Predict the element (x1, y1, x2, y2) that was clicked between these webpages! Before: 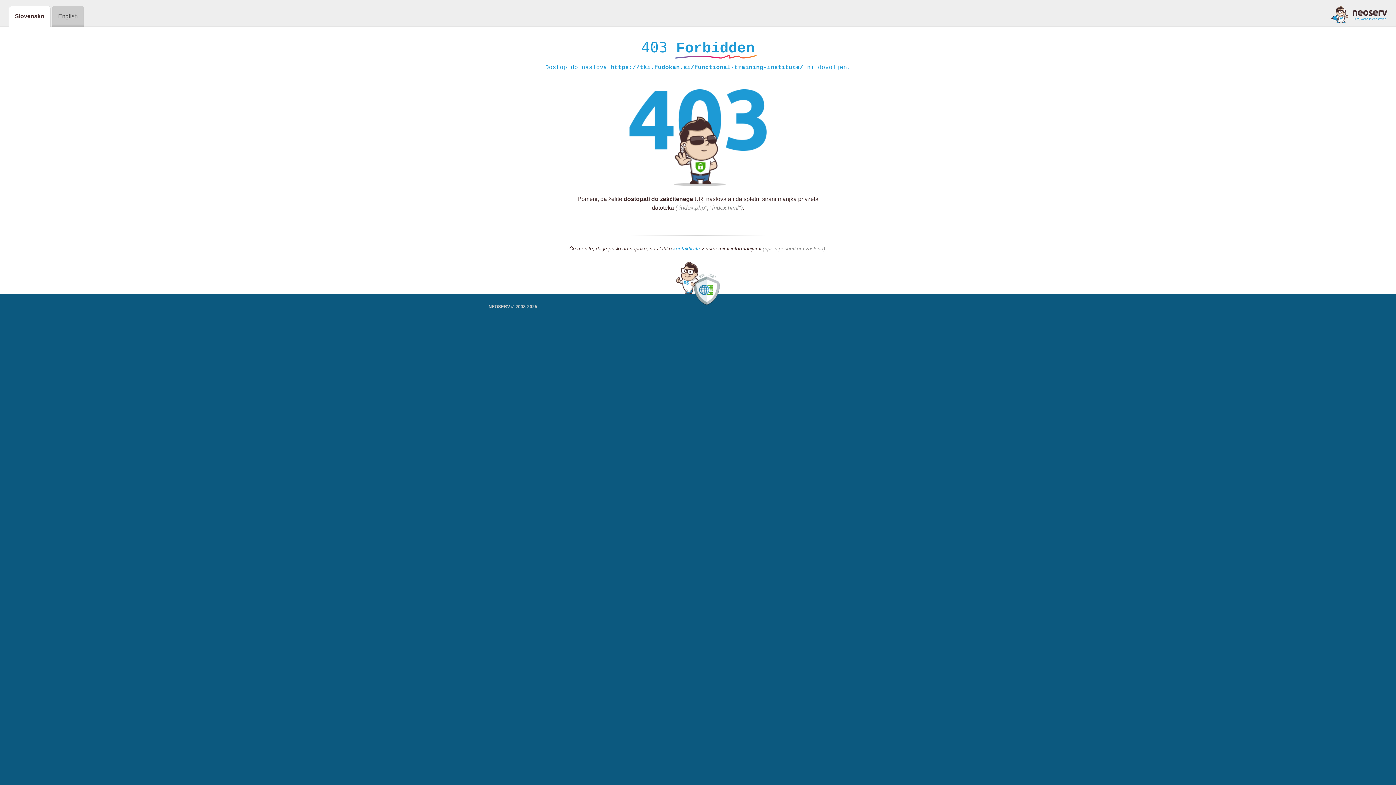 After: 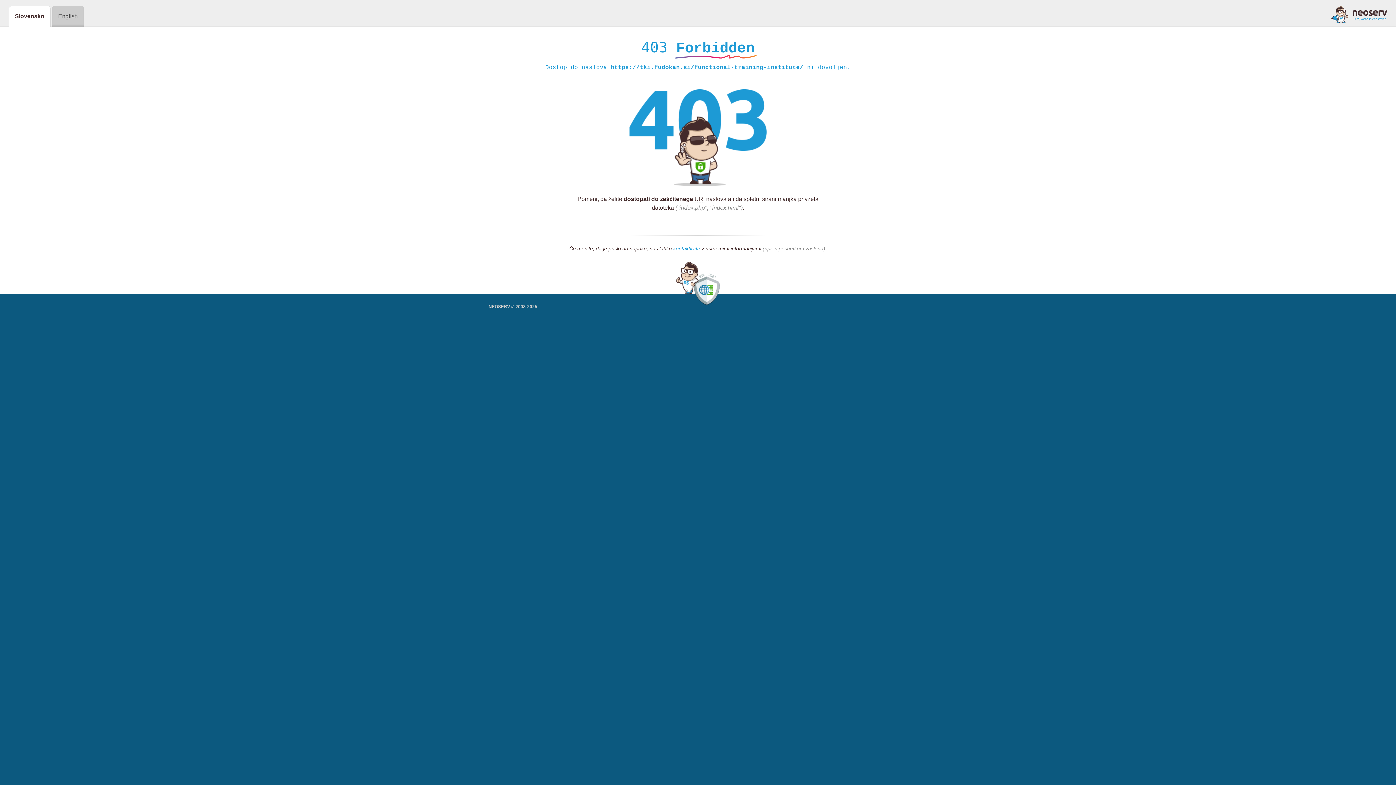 Action: label: kontaktirate bbox: (673, 245, 700, 252)